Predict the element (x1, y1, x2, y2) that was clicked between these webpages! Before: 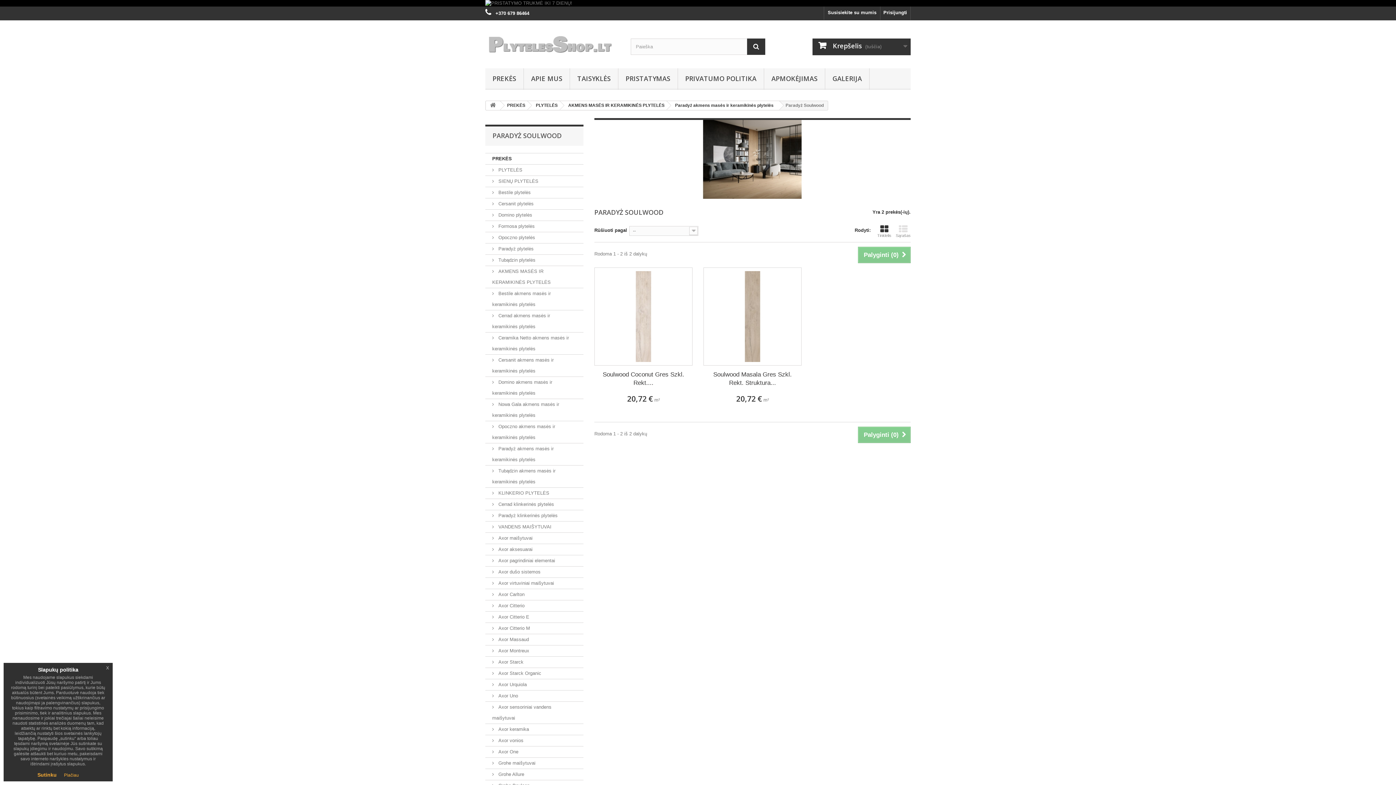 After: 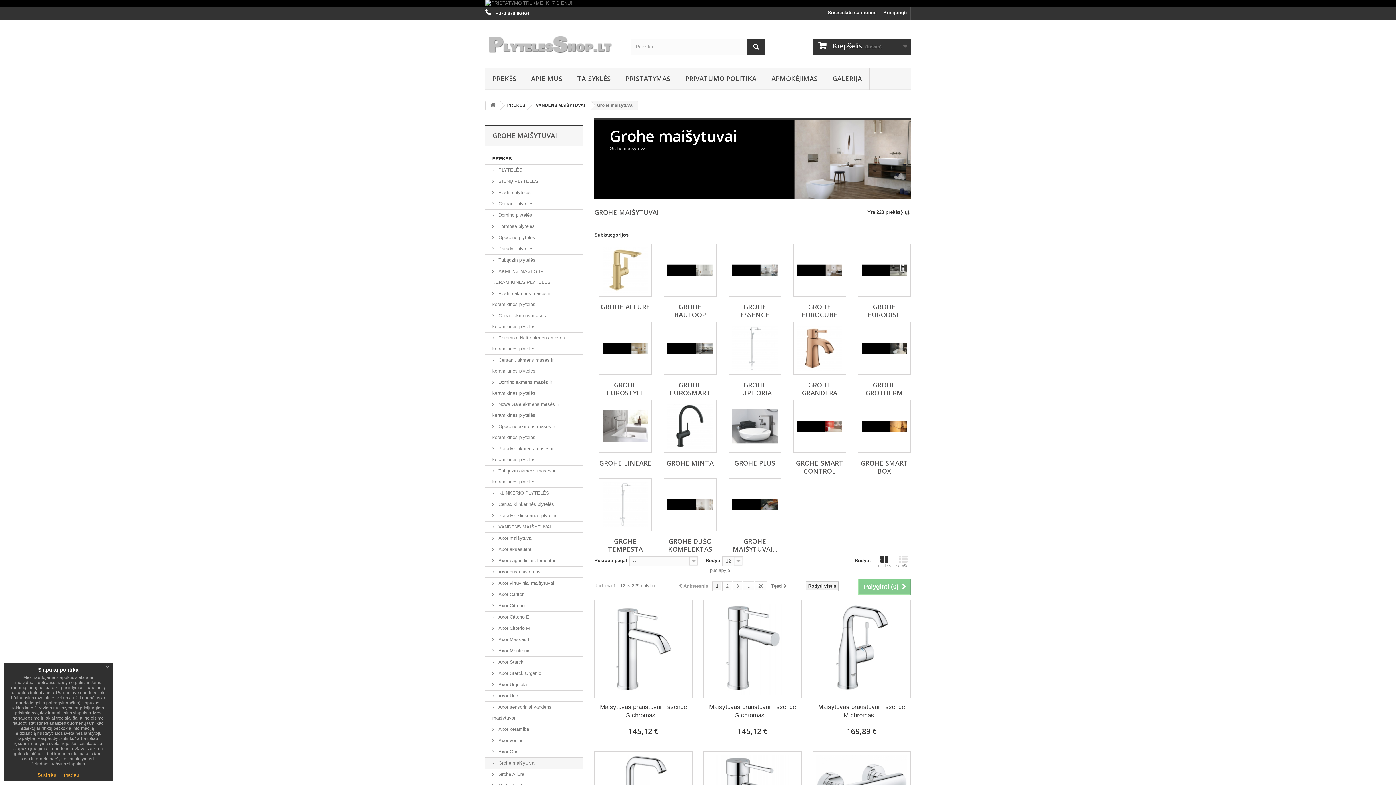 Action: label:  Grohe maišytuvai bbox: (485, 758, 583, 769)